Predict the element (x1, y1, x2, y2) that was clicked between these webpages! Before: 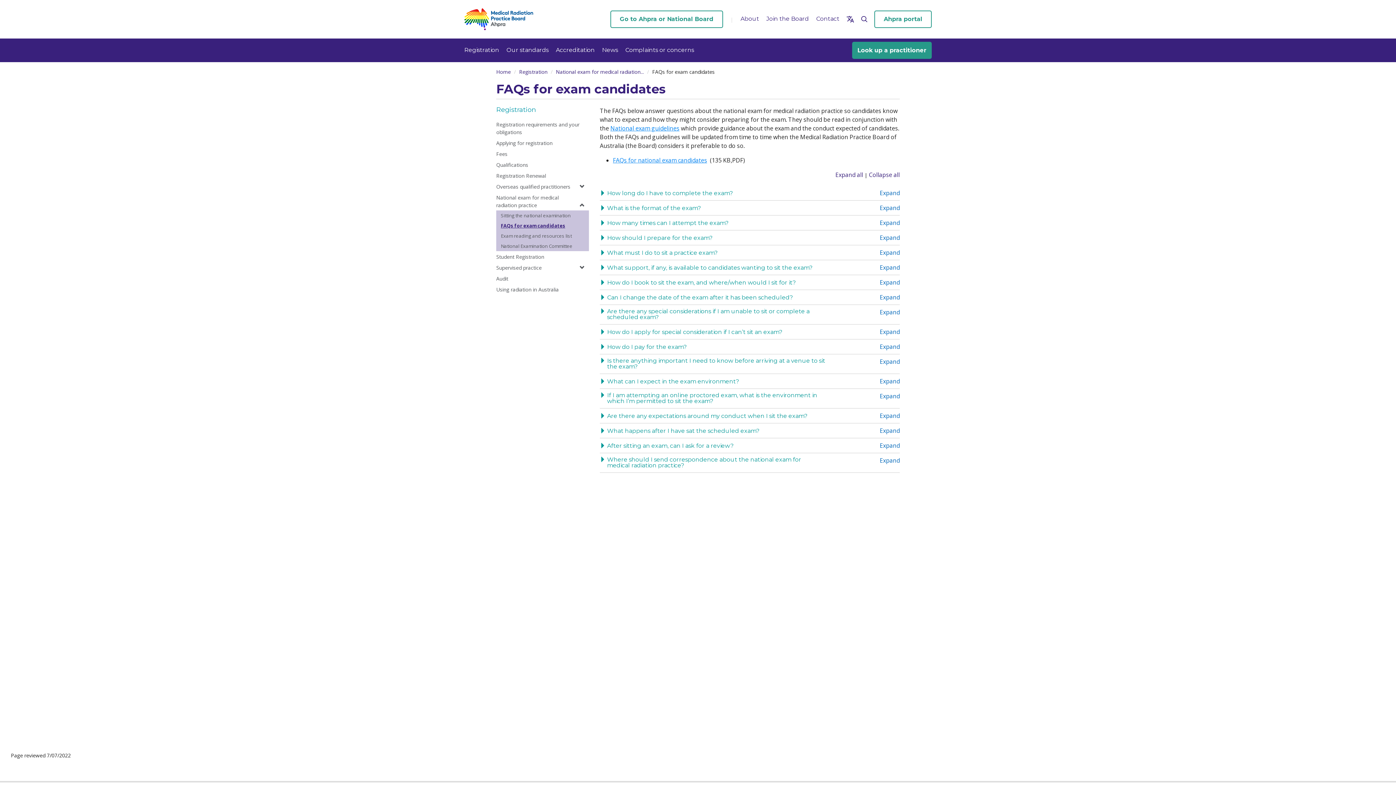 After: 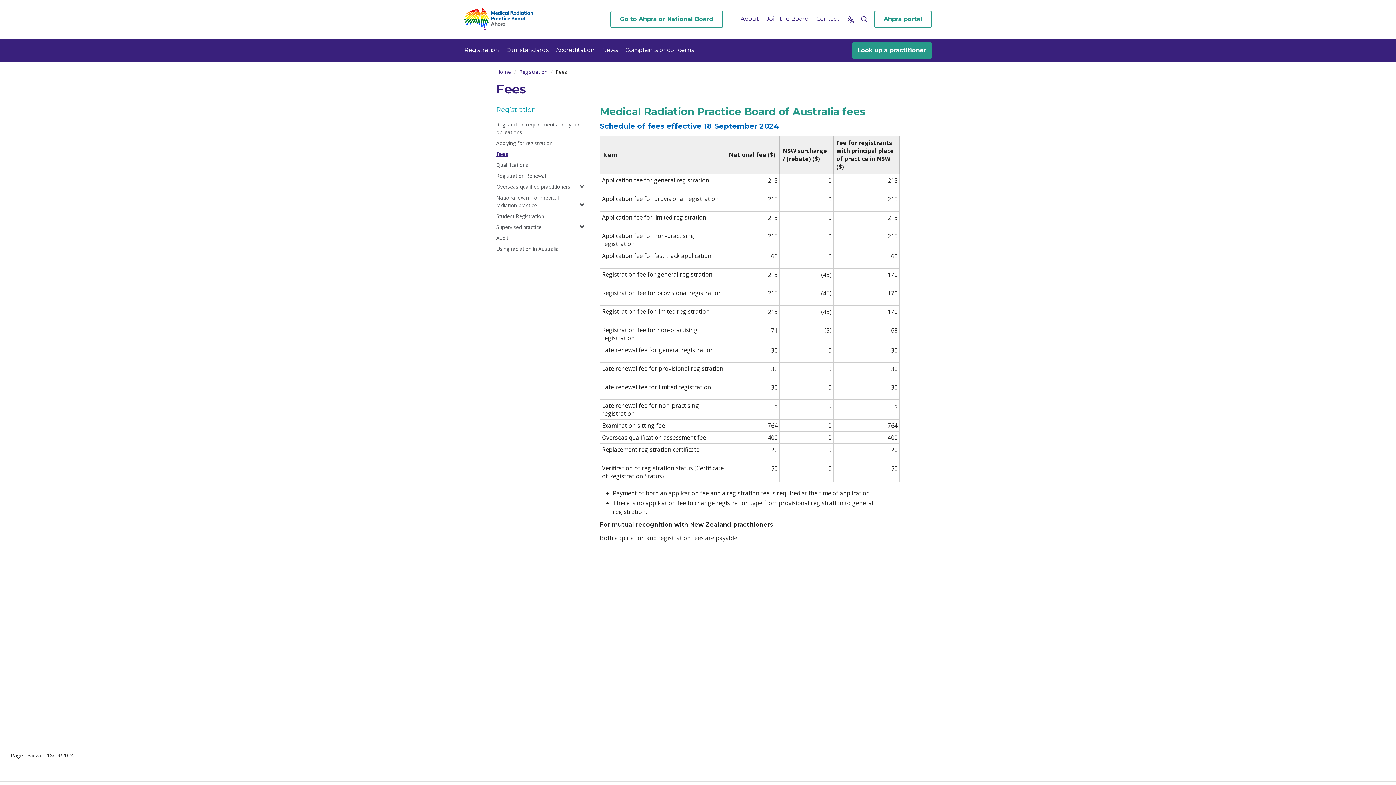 Action: label: Fees bbox: (496, 148, 579, 159)